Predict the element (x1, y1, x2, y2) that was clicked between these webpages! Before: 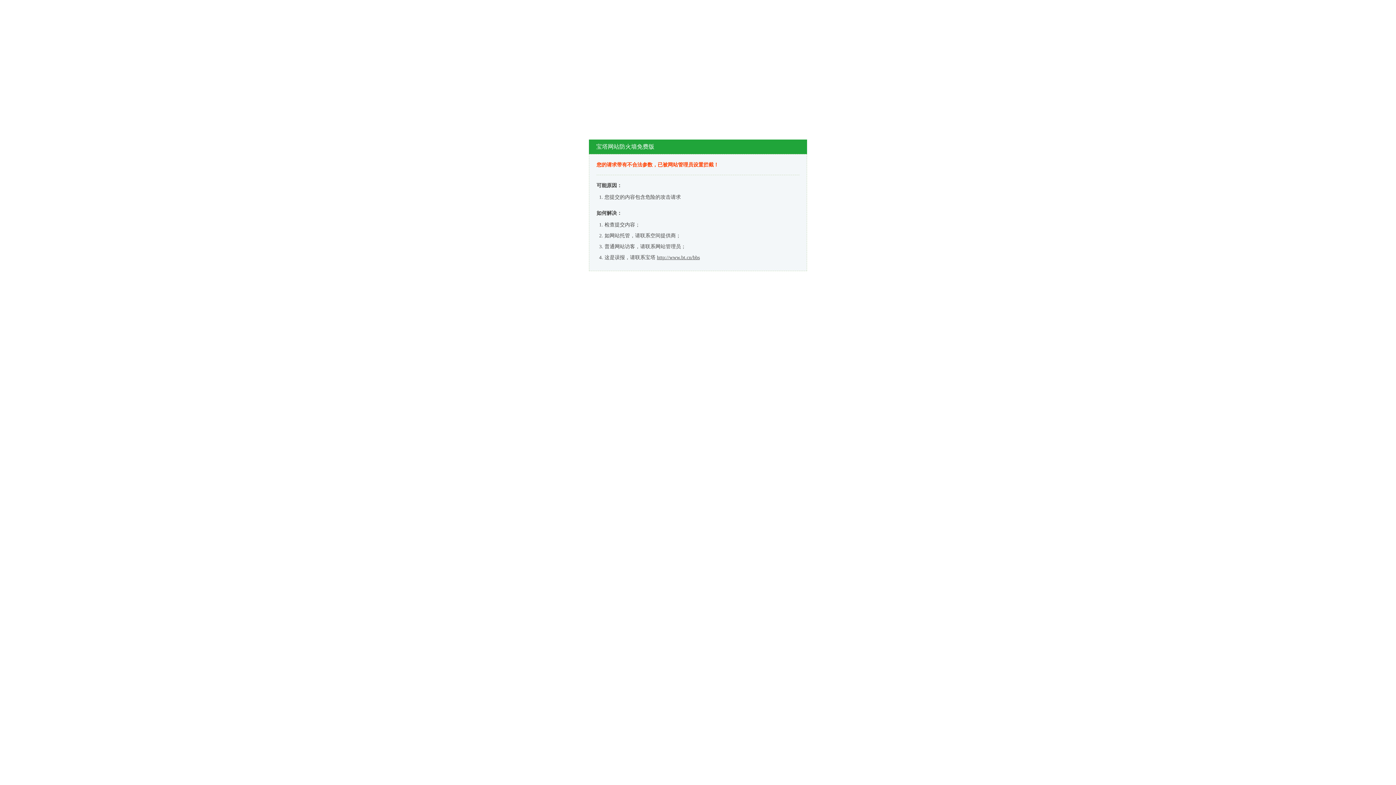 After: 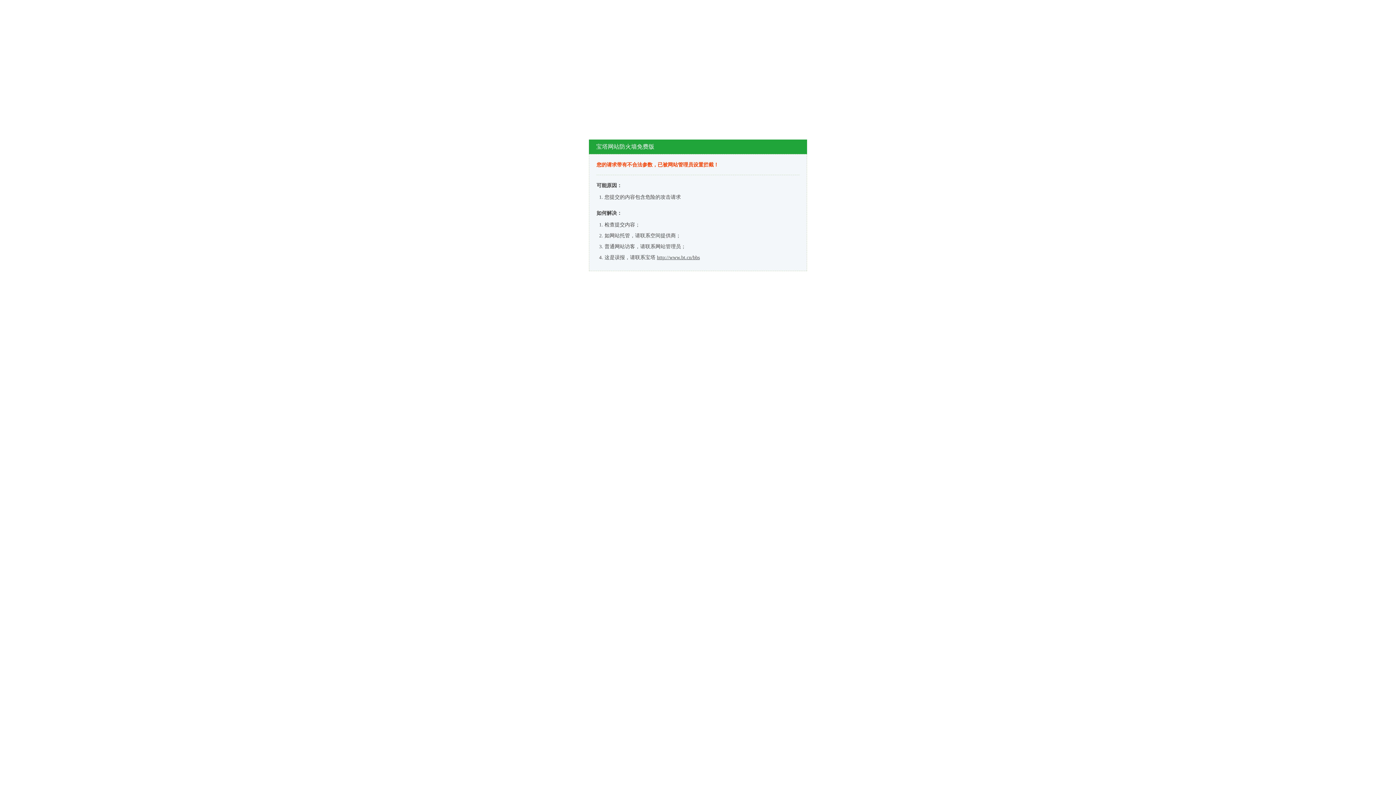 Action: bbox: (657, 254, 700, 260) label: http://www.bt.cn/bbs